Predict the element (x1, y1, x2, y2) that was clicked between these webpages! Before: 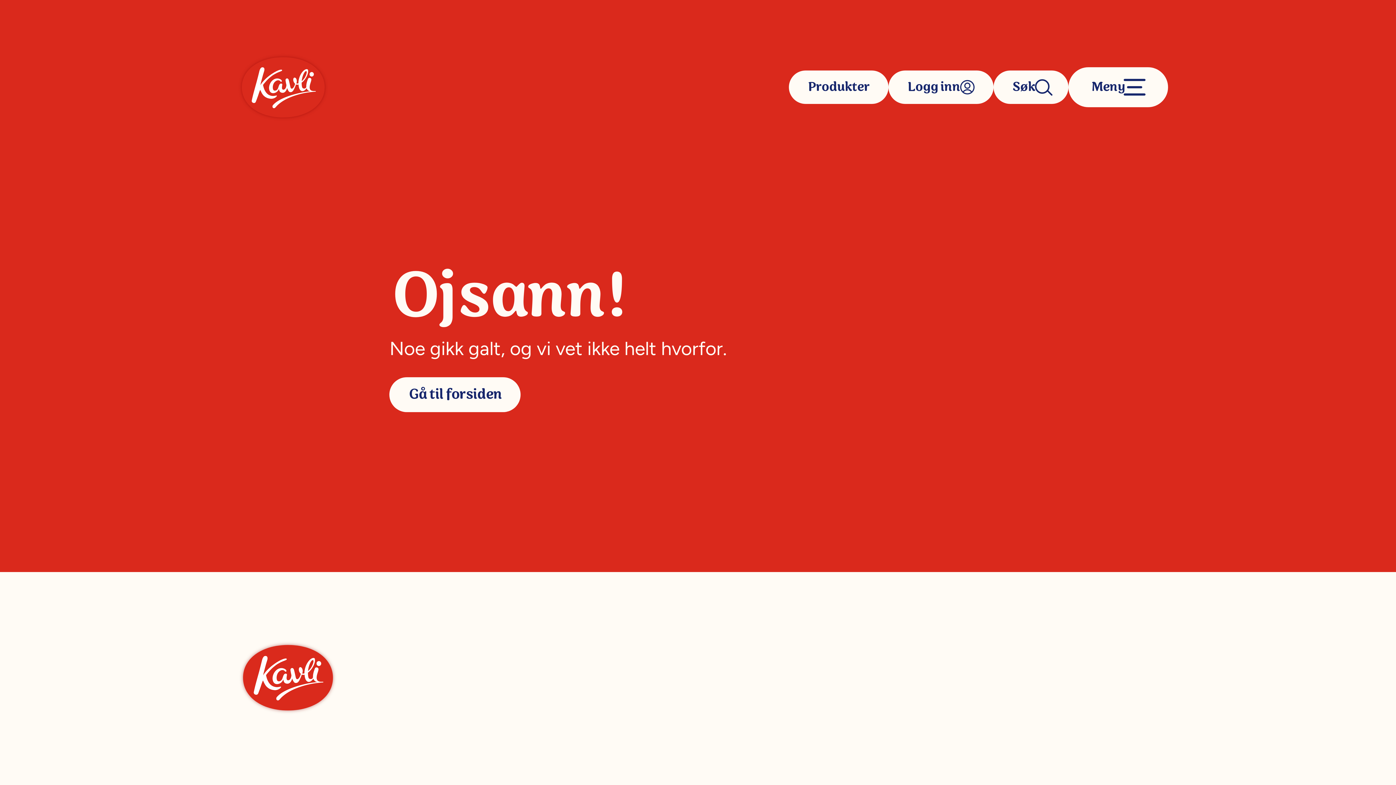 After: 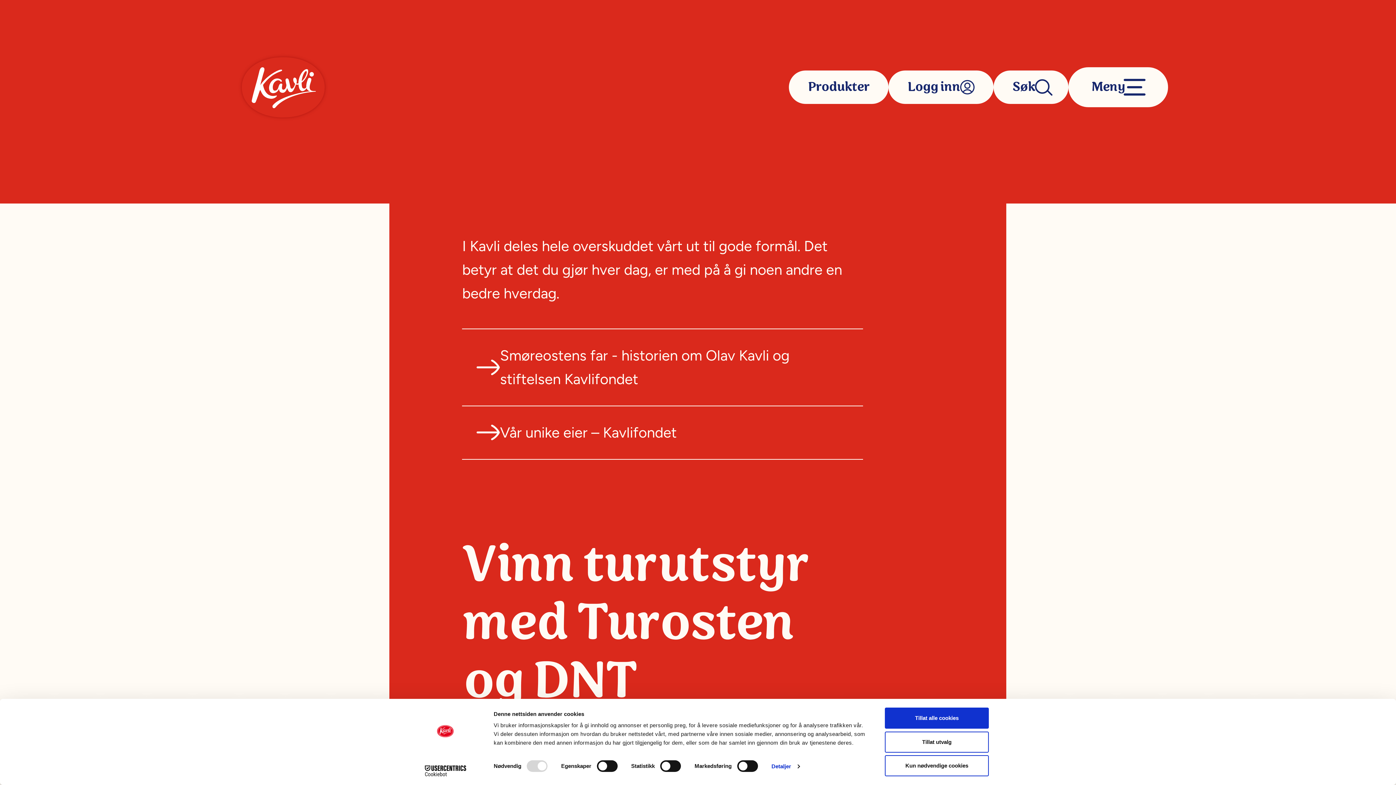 Action: label: Kavli bbox: (228, 630, 348, 725)